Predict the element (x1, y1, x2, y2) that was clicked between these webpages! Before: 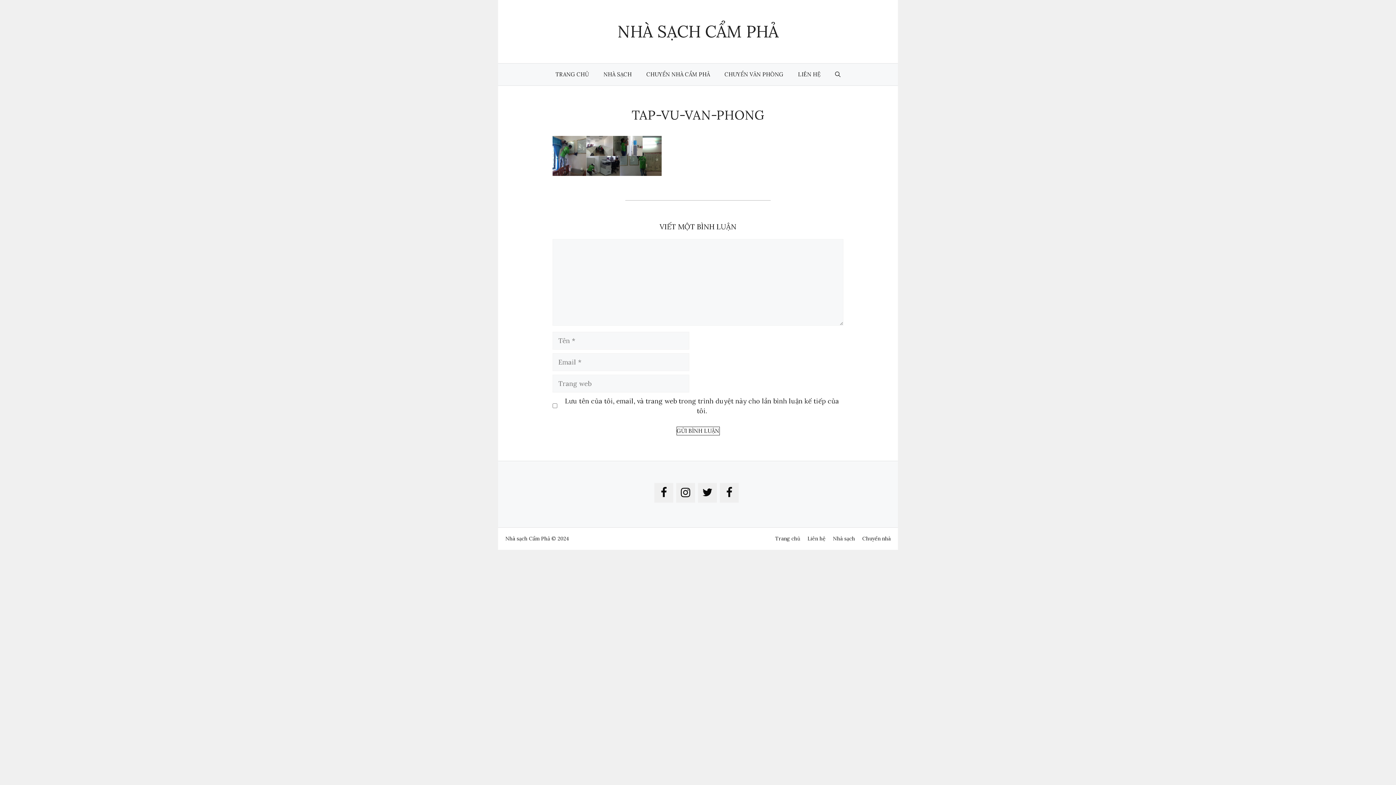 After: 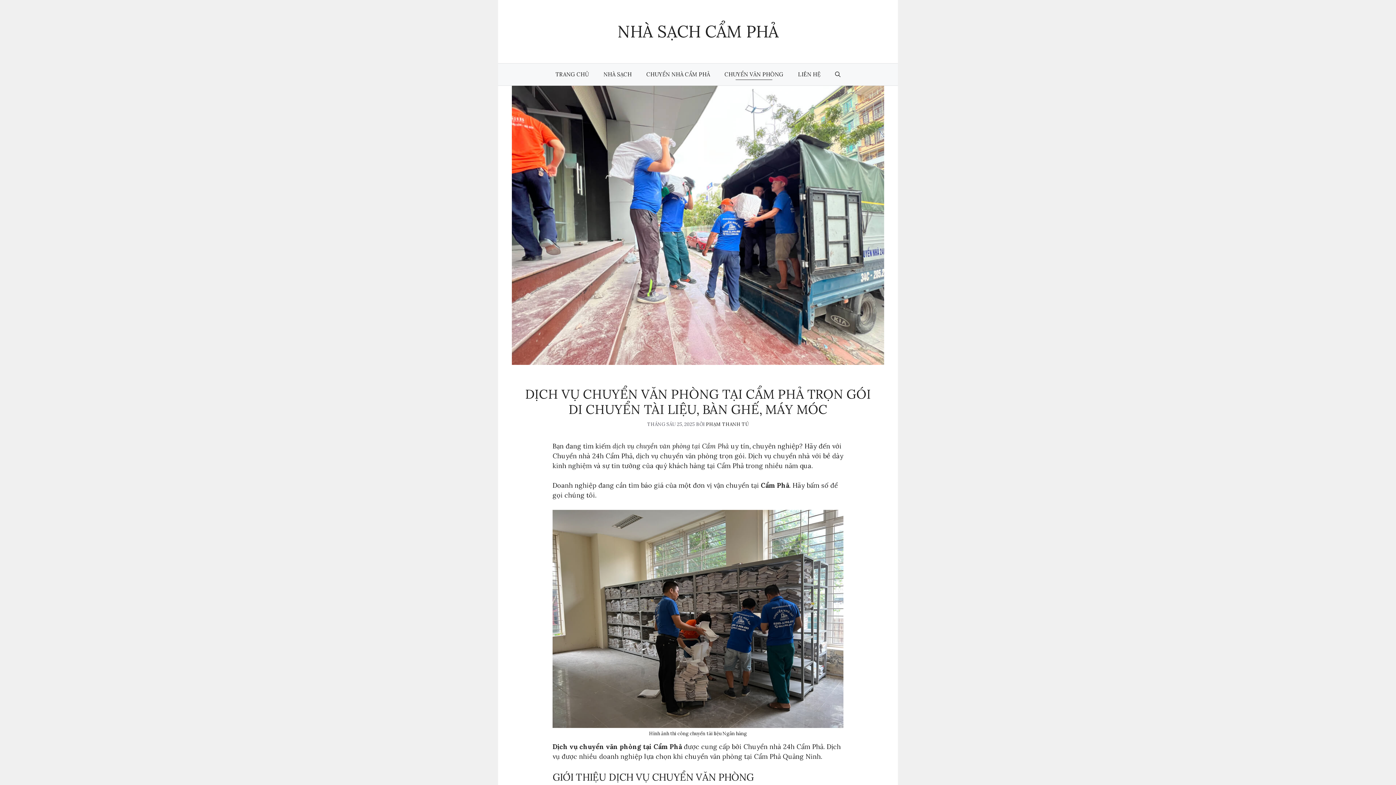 Action: label: CHUYỂN VĂN PHÒNG bbox: (717, 63, 790, 85)